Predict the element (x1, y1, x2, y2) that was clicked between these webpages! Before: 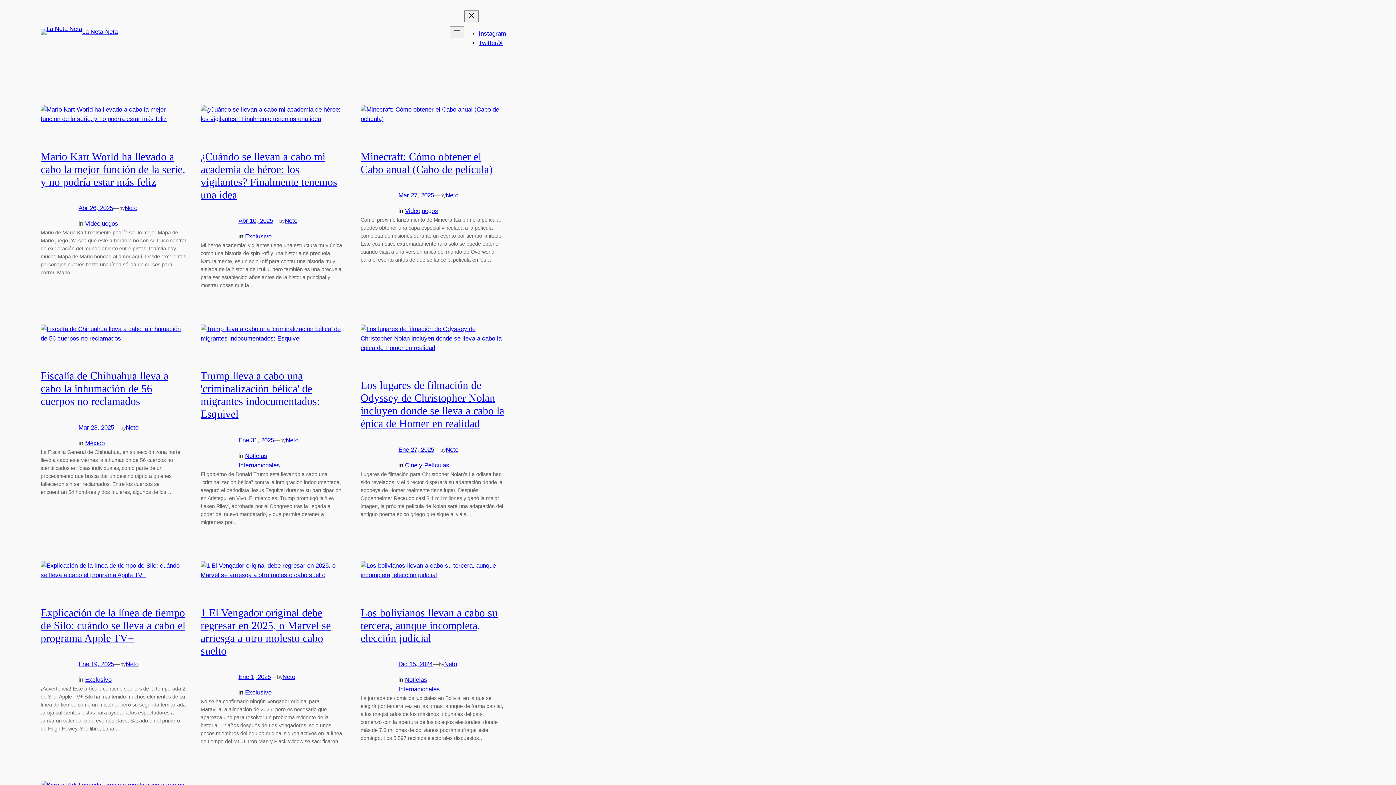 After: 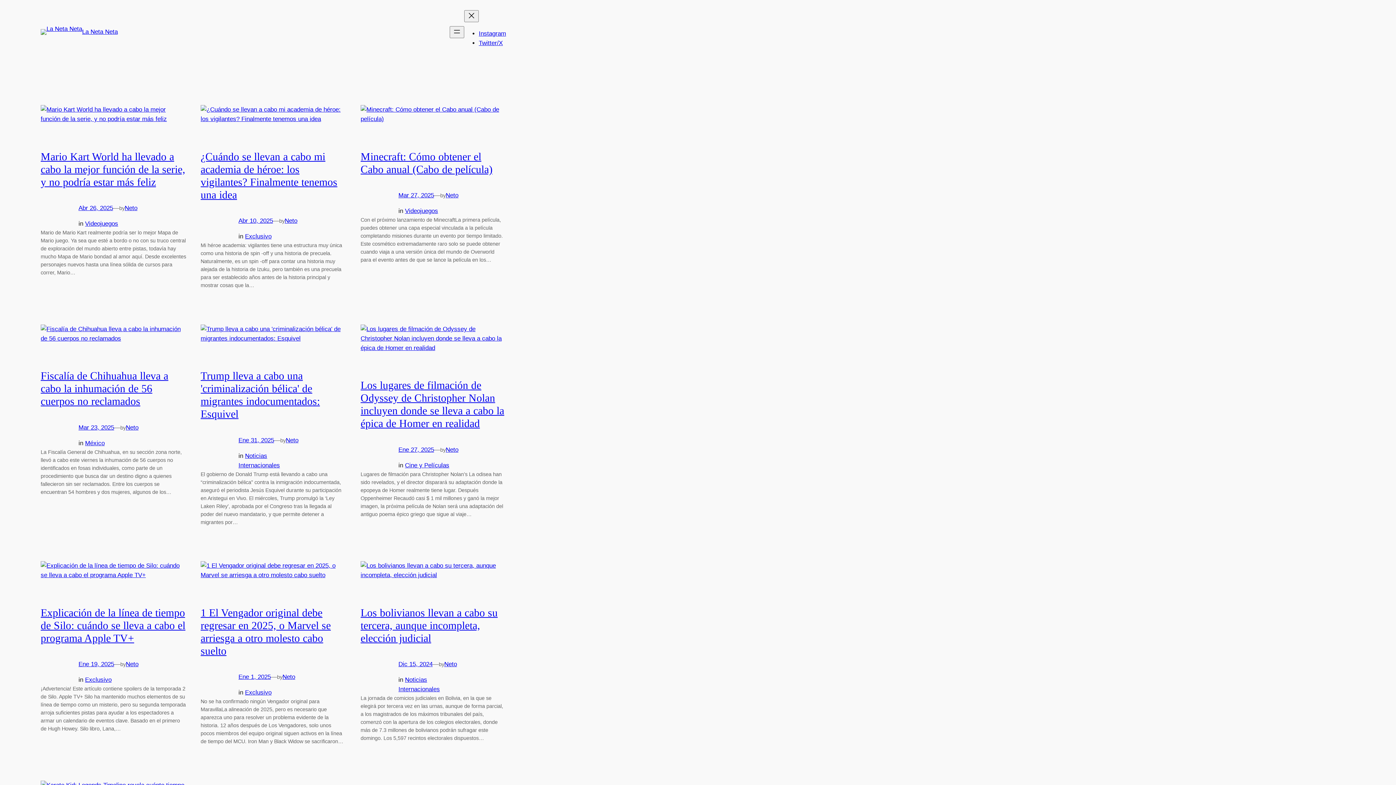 Action: label: Instagram bbox: (478, 30, 506, 37)